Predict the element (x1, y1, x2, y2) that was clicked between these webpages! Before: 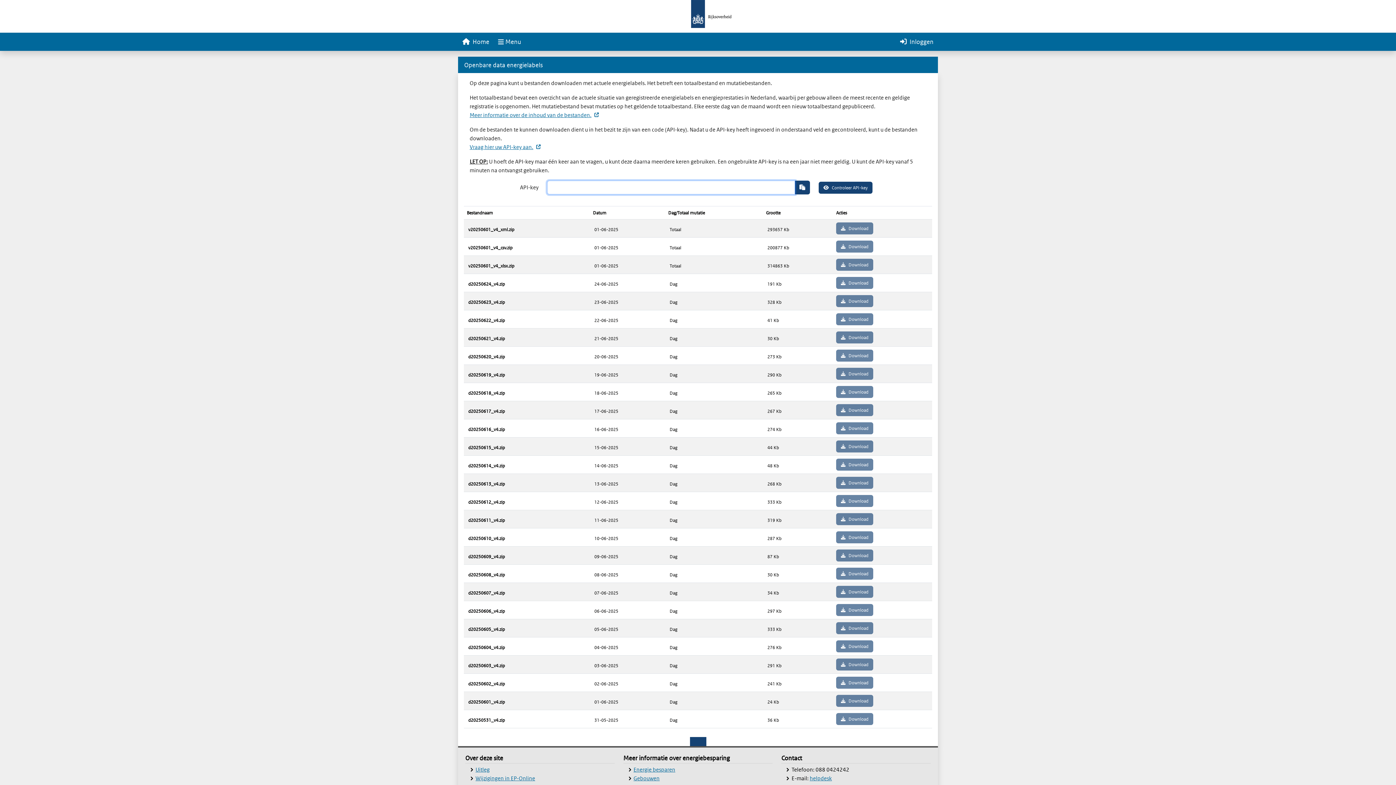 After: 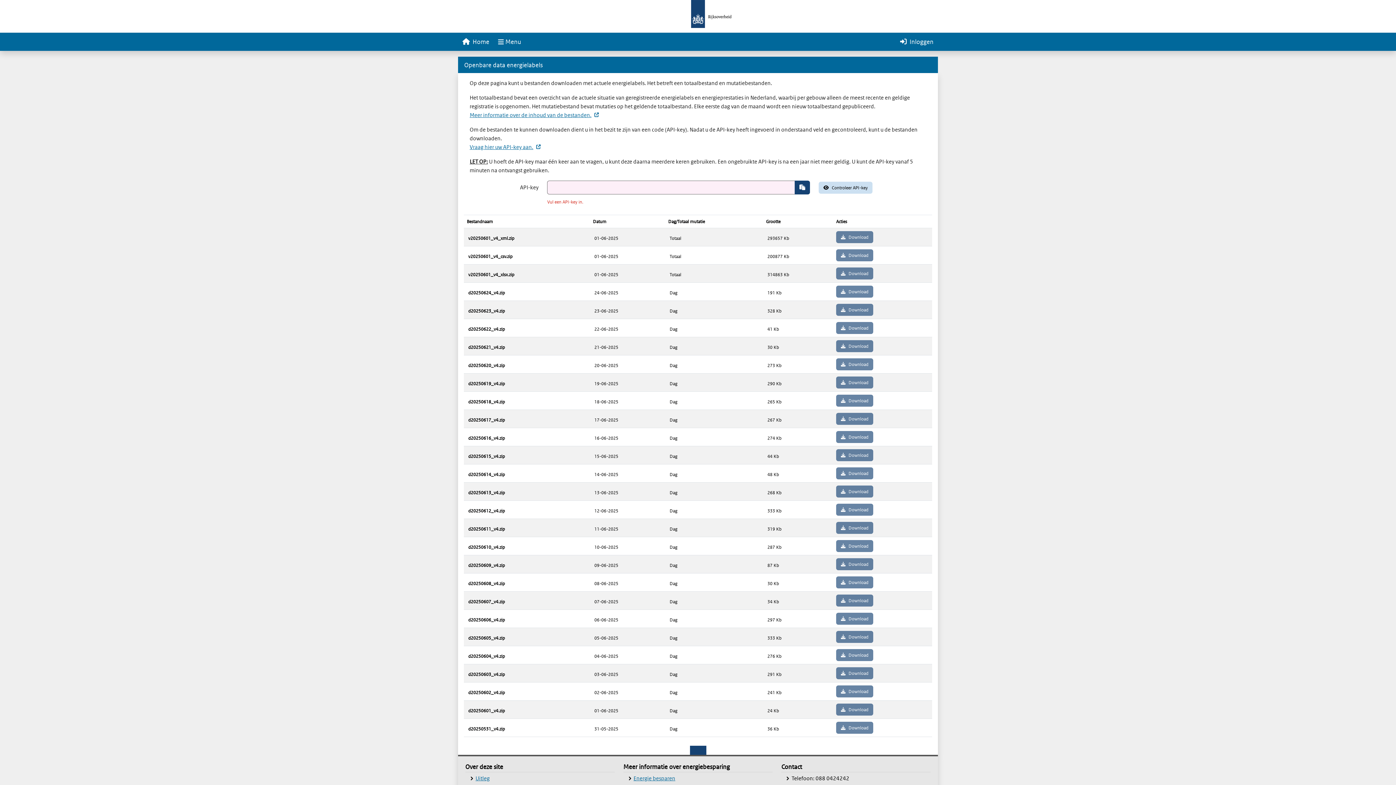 Action: label: Controleer API-key bbox: (818, 181, 872, 193)